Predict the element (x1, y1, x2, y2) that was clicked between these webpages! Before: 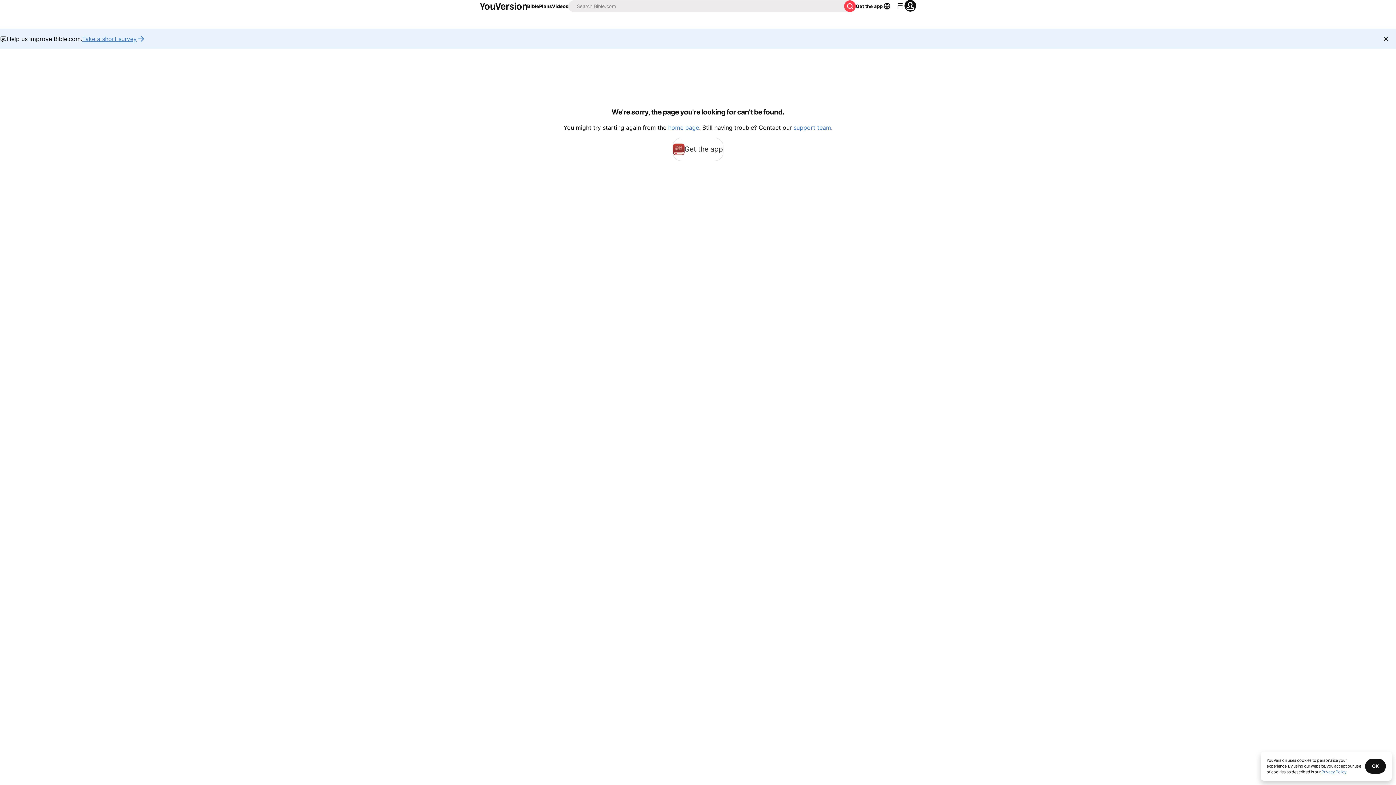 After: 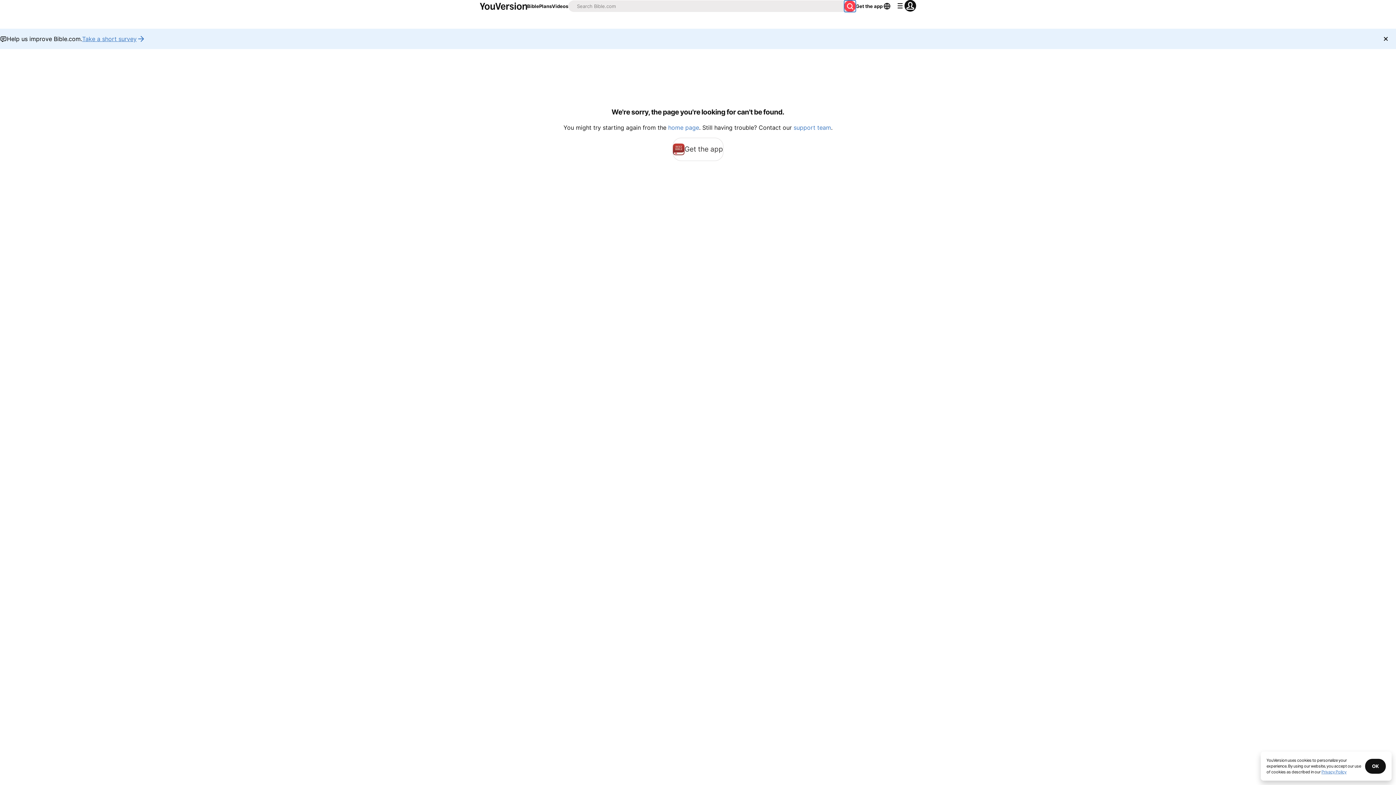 Action: bbox: (844, 0, 856, 12)